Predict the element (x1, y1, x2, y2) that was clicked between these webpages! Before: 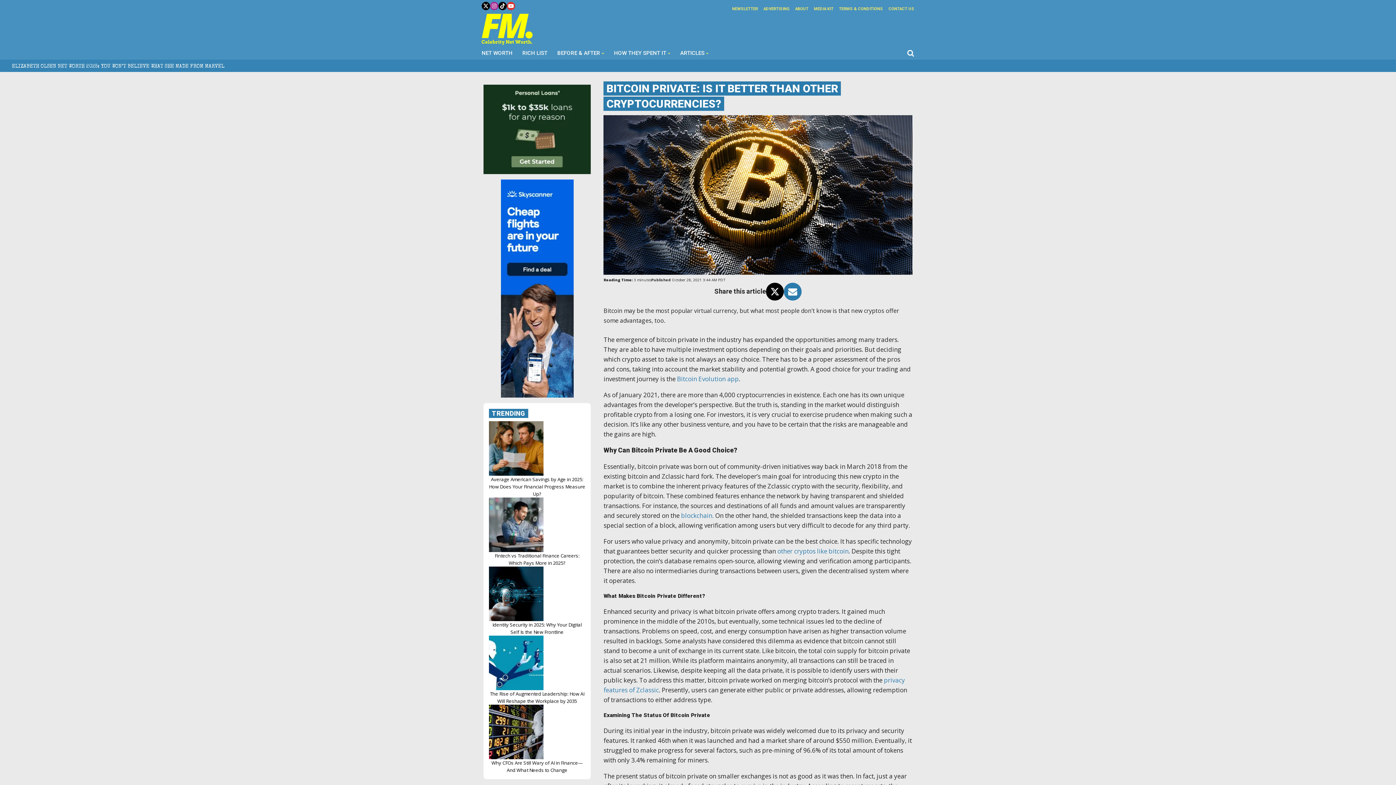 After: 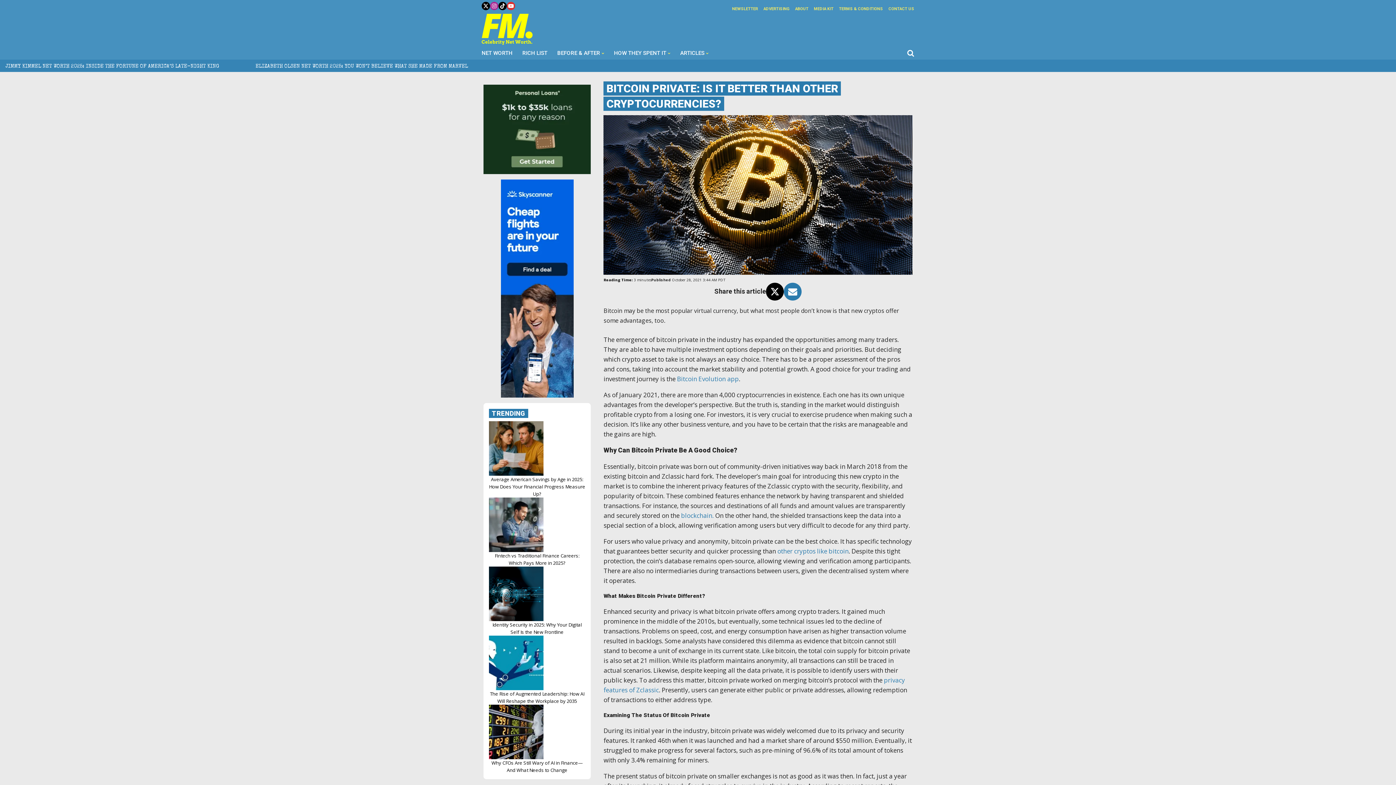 Action: label: MEDIA KIT bbox: (814, 4, 833, 13)